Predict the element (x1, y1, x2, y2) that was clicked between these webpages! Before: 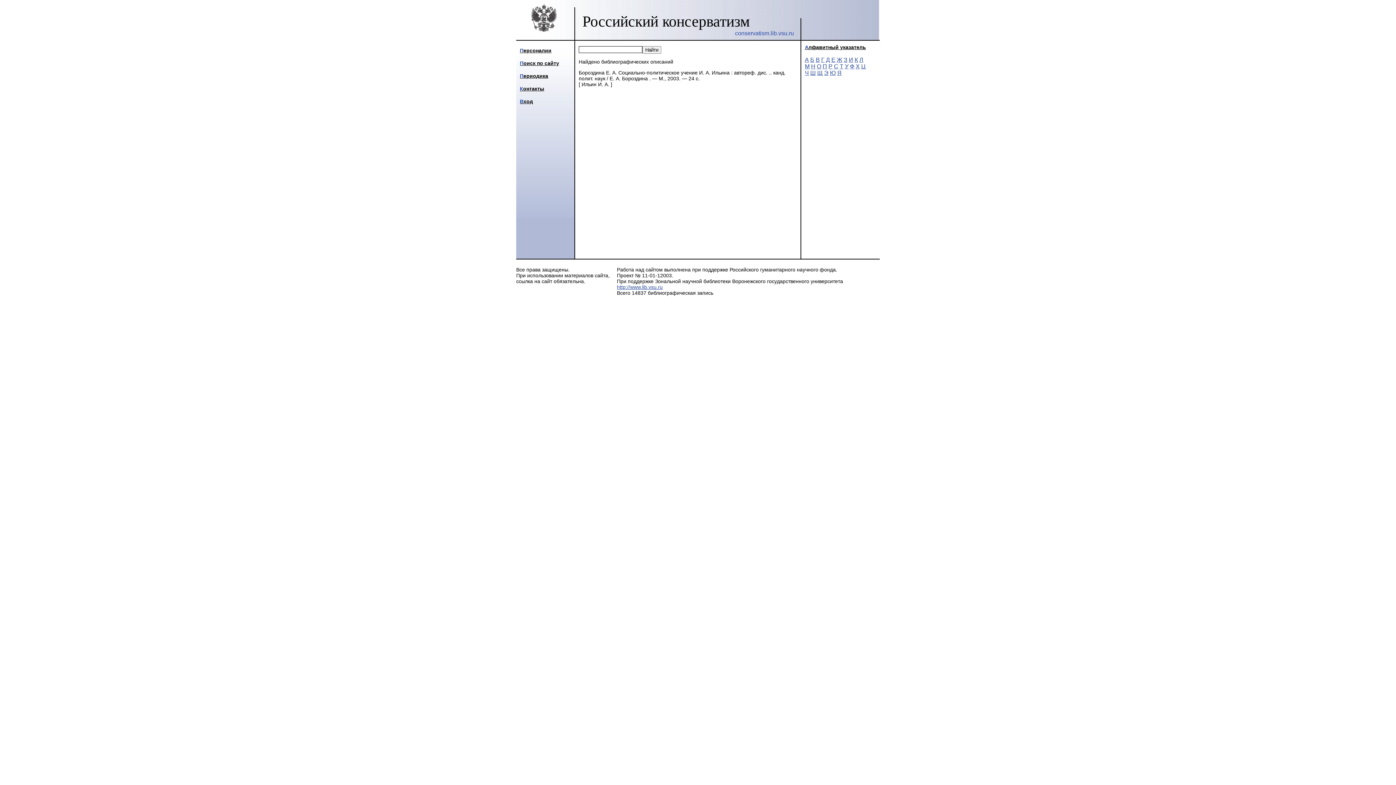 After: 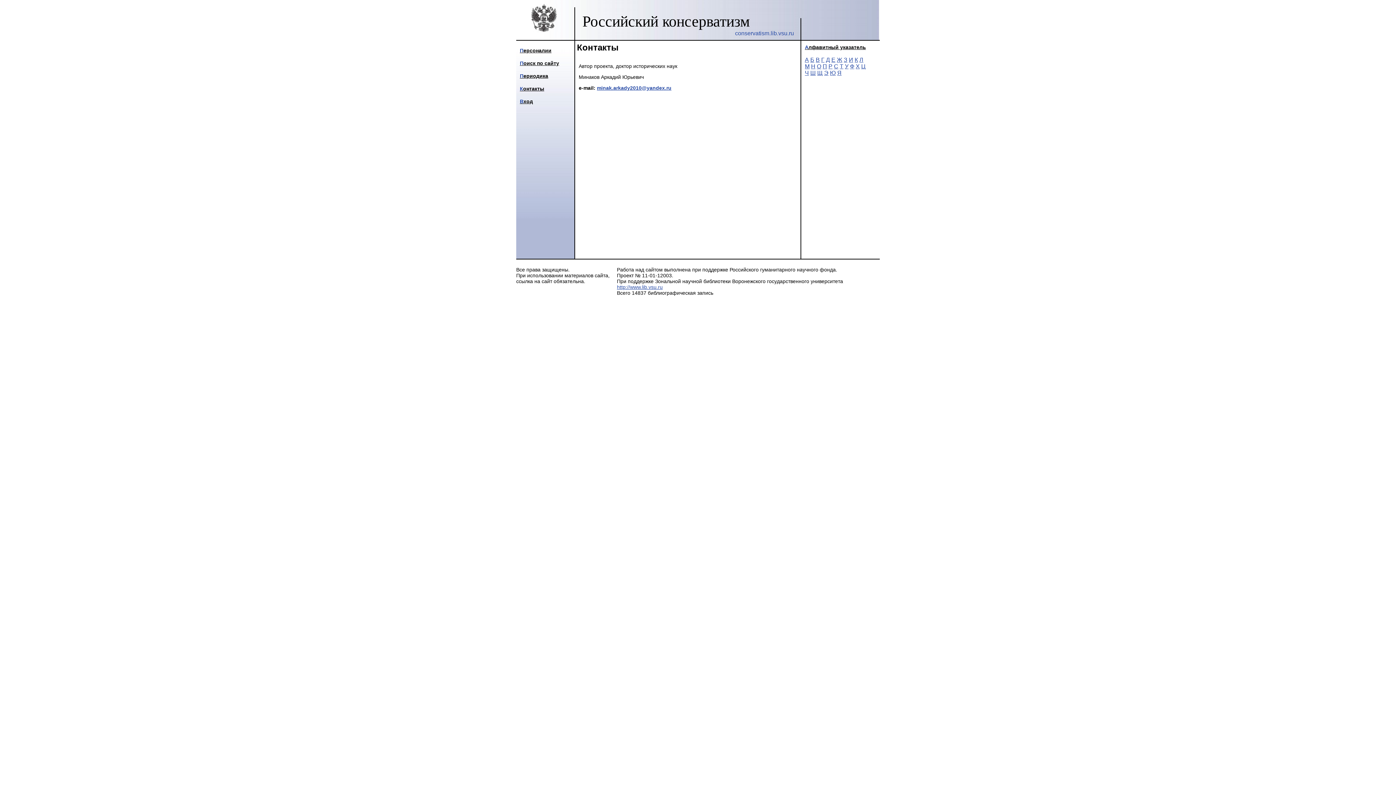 Action: label: Контакты bbox: (520, 85, 544, 91)